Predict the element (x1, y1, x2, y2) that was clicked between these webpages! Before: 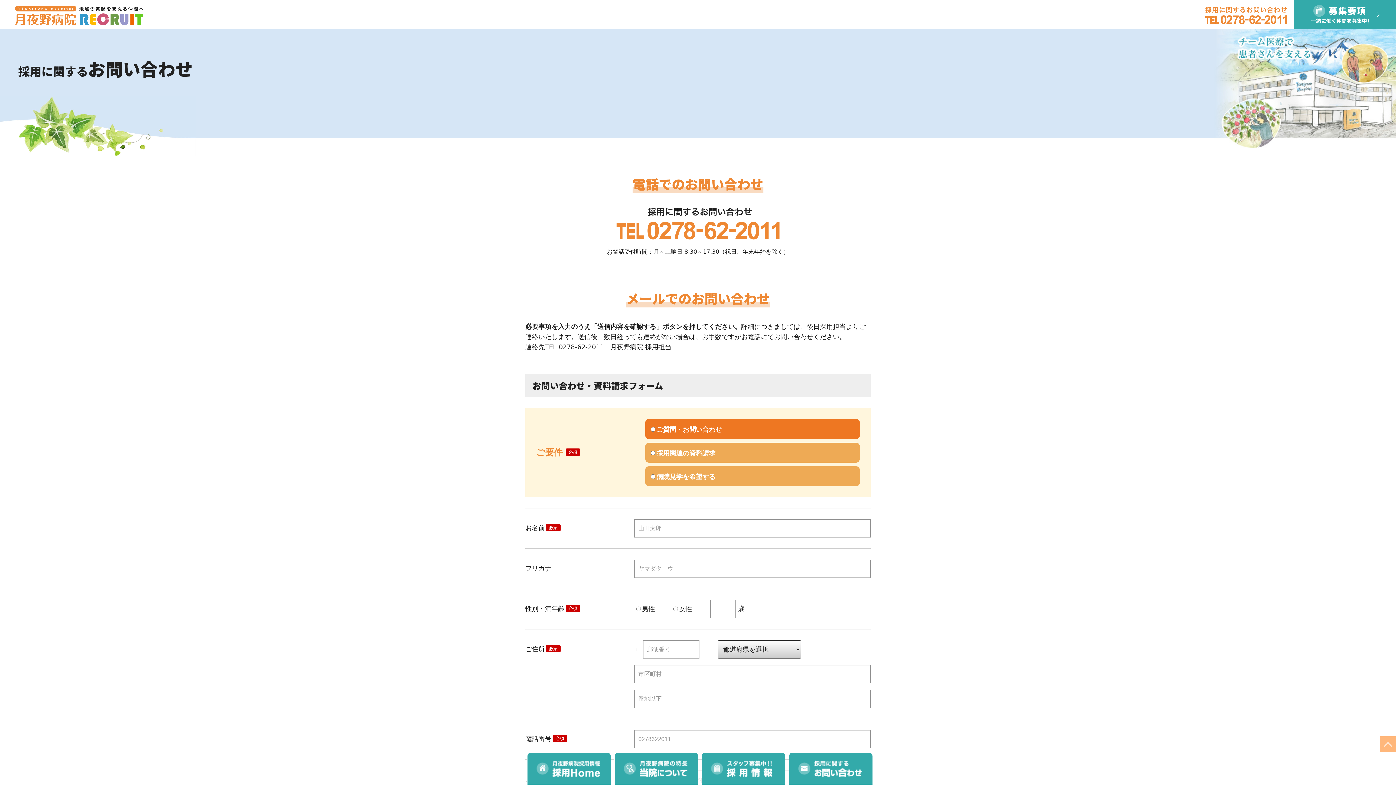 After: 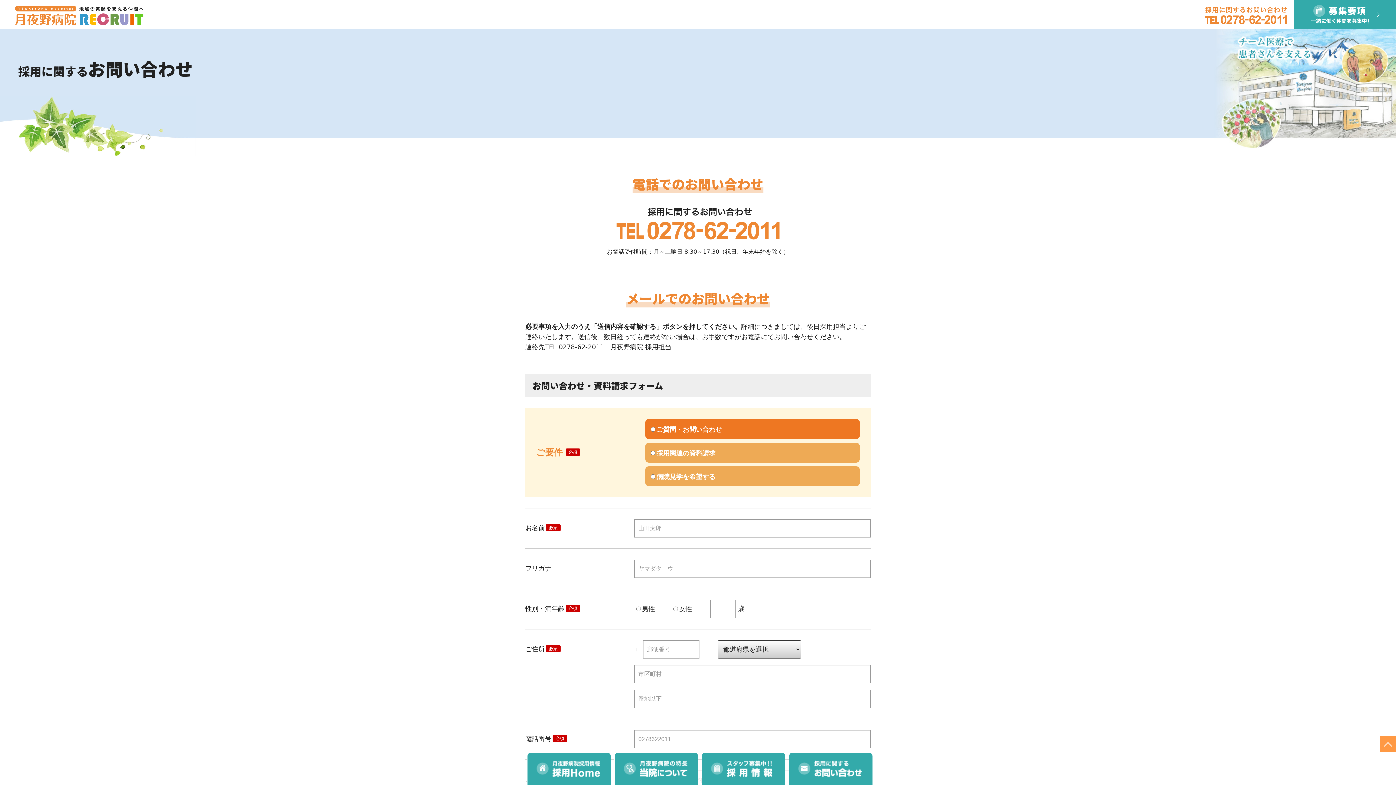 Action: label: PAGE TOP bbox: (1380, 736, 1396, 752)